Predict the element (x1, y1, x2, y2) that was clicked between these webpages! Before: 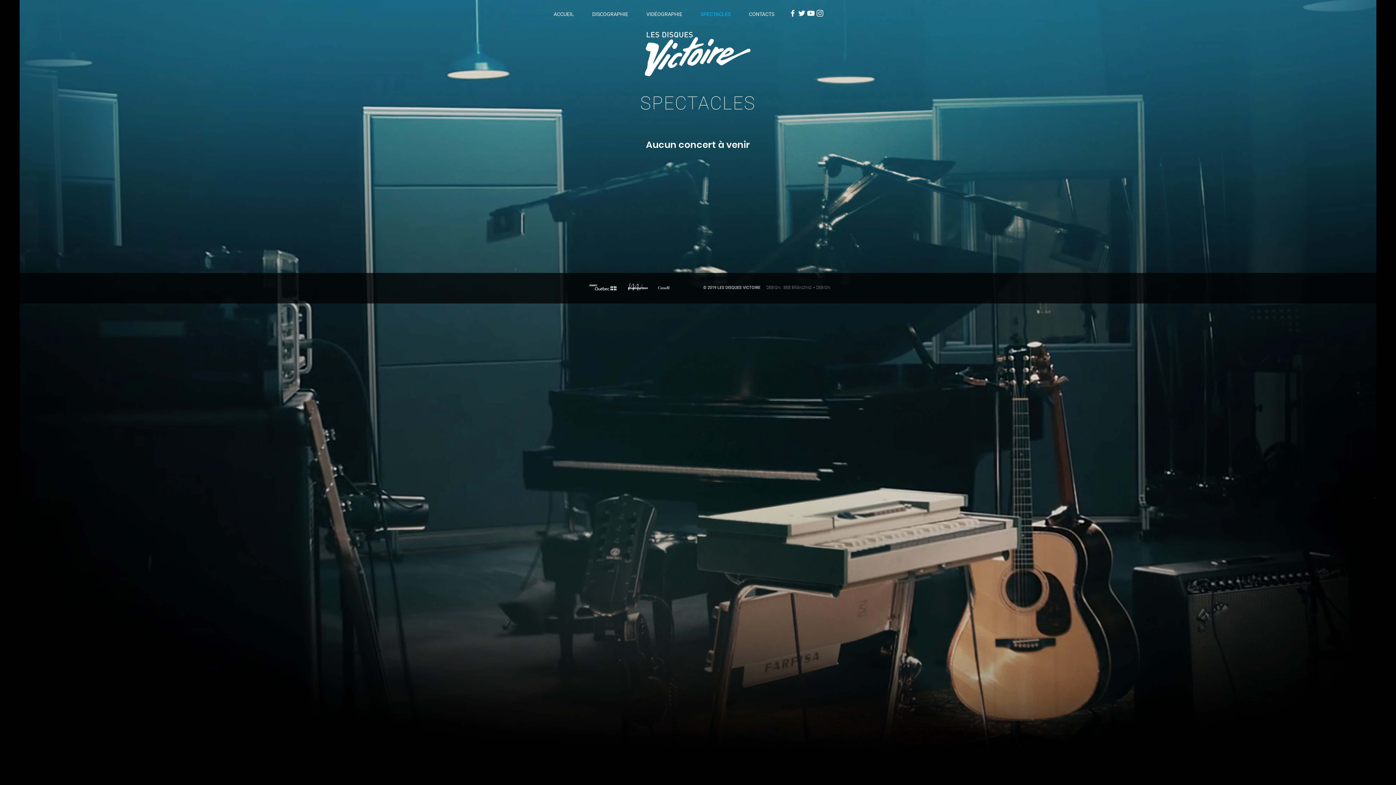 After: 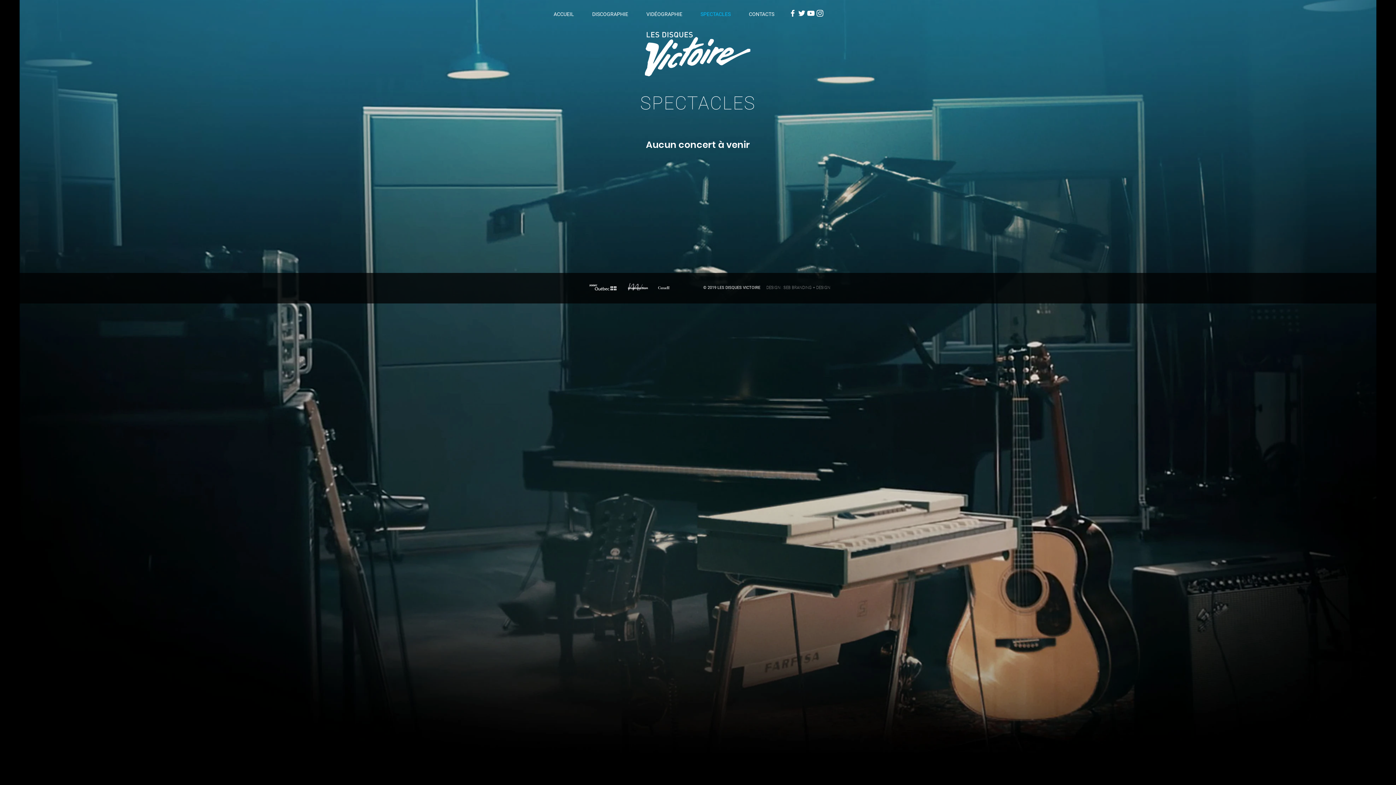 Action: bbox: (717, 285, 760, 290) label: LES DISQUES VICTOIRE